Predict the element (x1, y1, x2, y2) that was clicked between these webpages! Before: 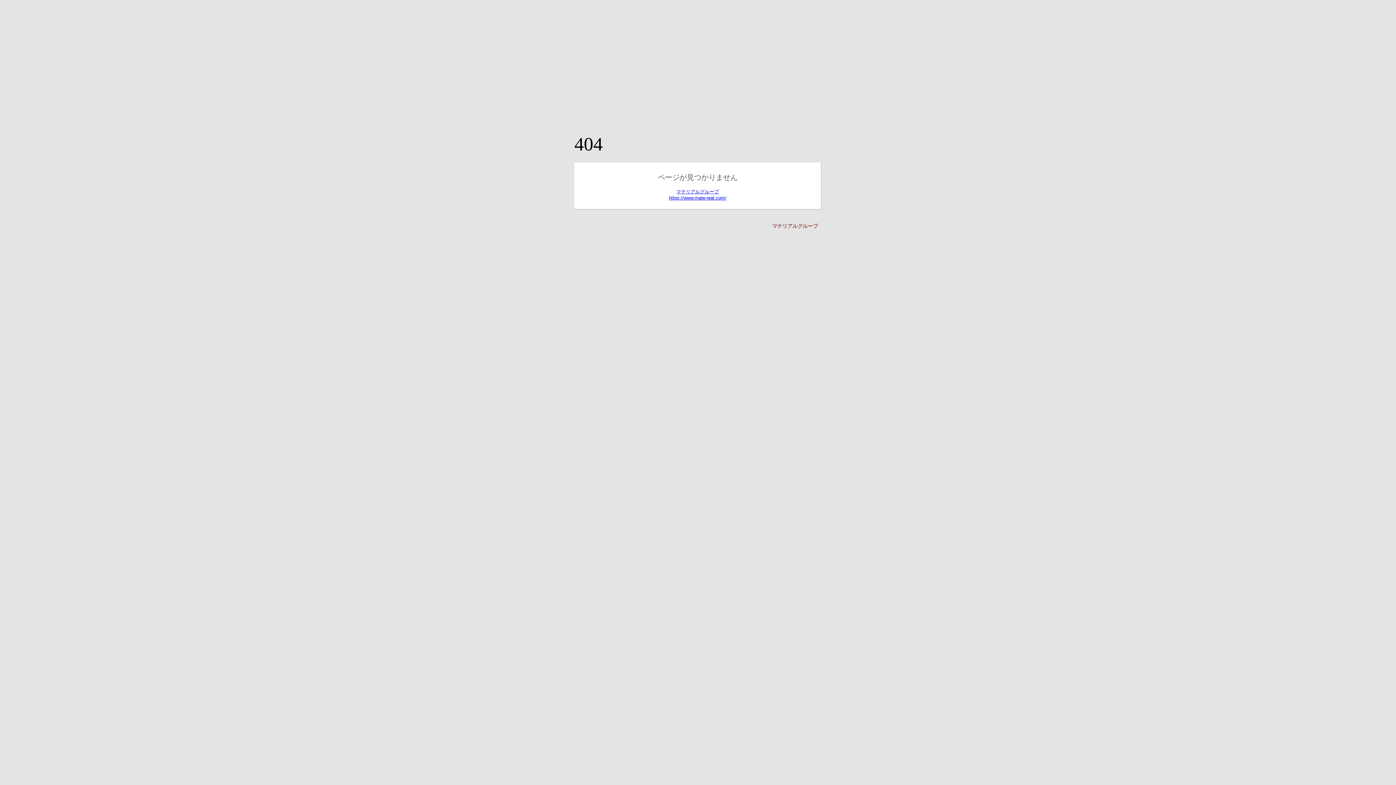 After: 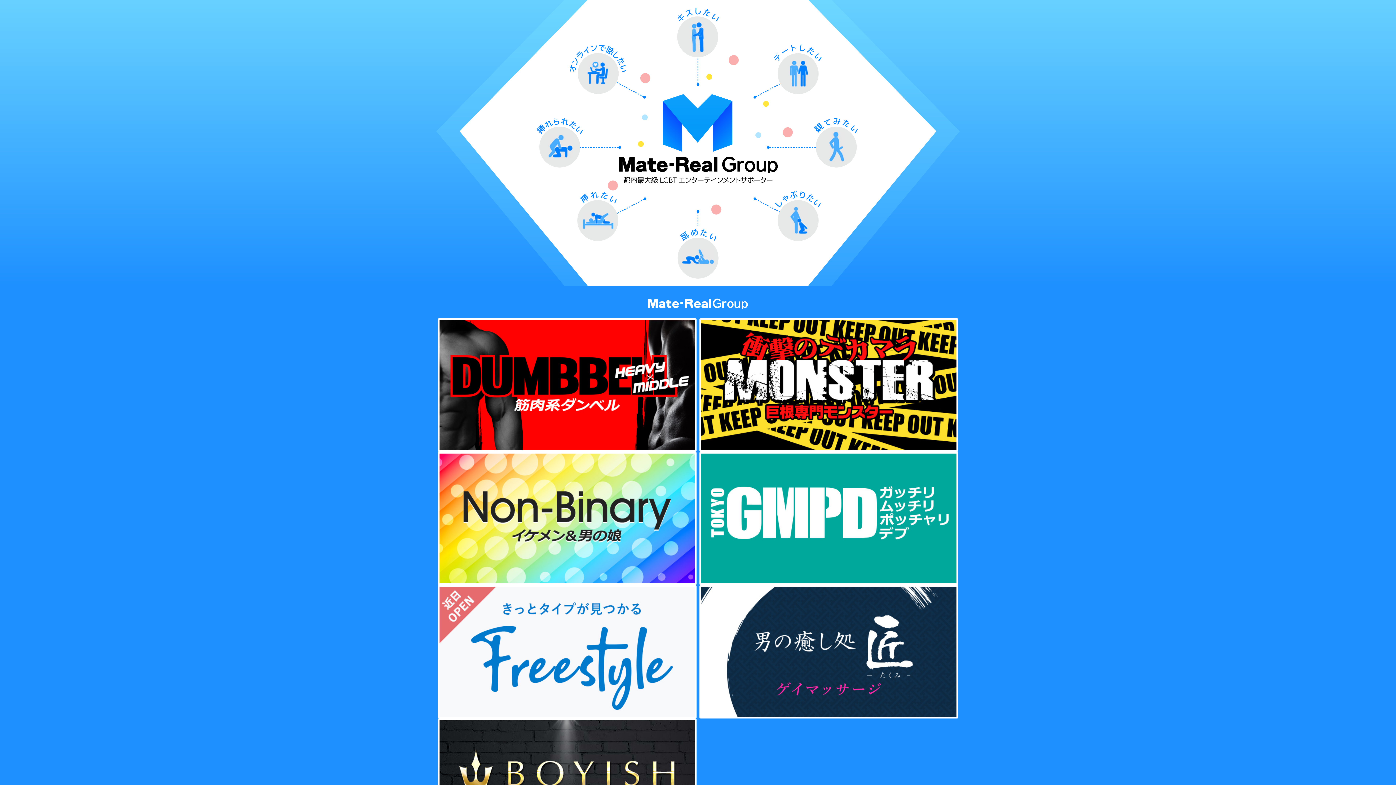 Action: bbox: (772, 223, 821, 229) label: マテリアルグループ